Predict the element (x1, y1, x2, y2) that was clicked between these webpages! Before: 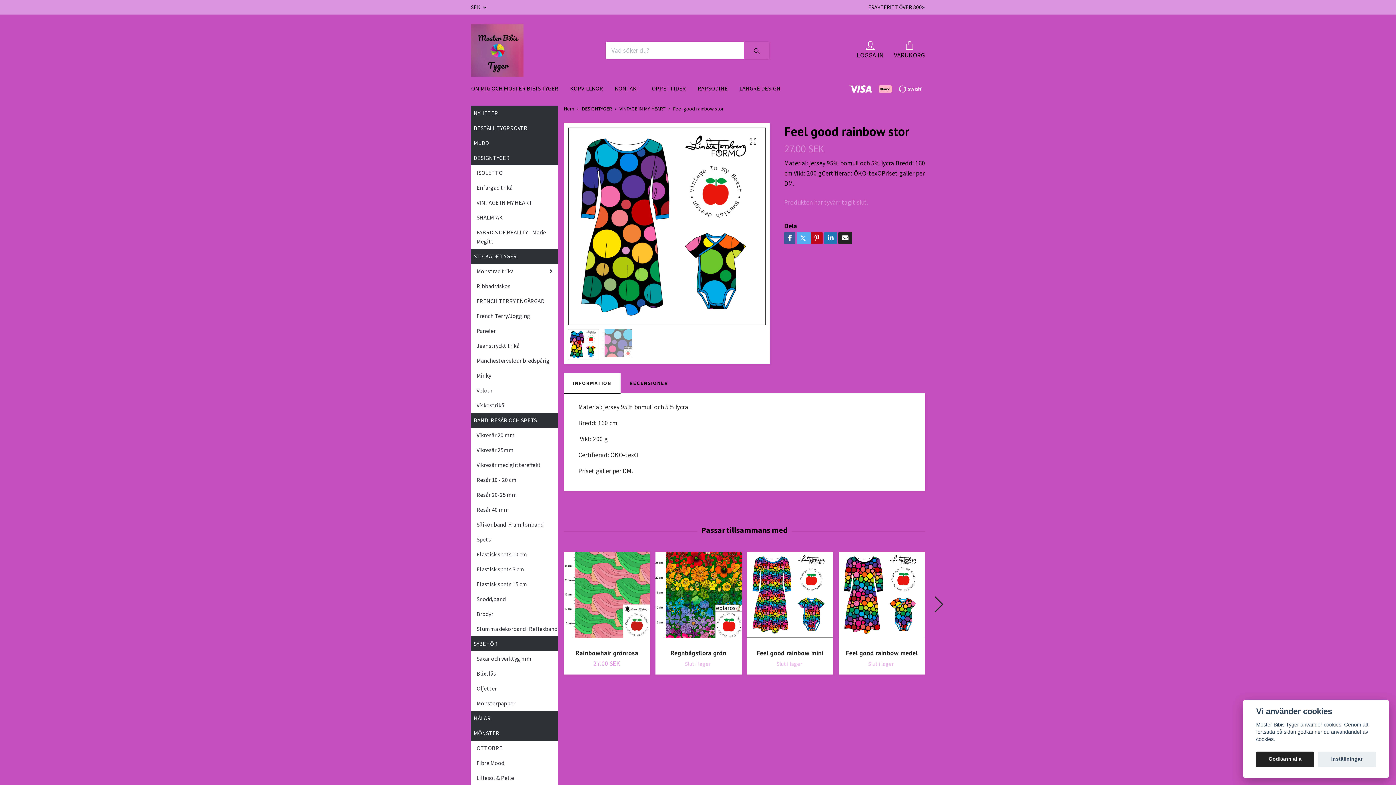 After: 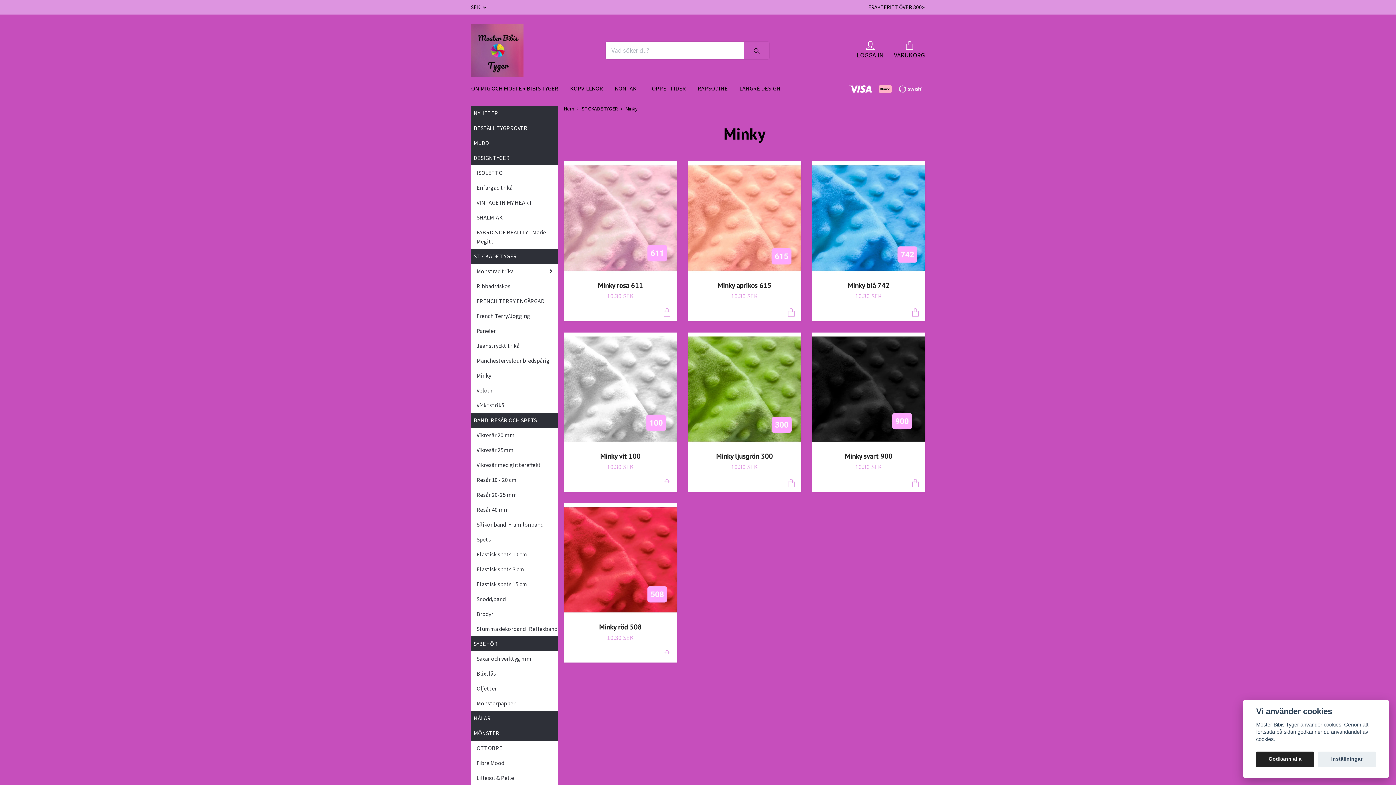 Action: label: Minky bbox: (476, 371, 558, 380)